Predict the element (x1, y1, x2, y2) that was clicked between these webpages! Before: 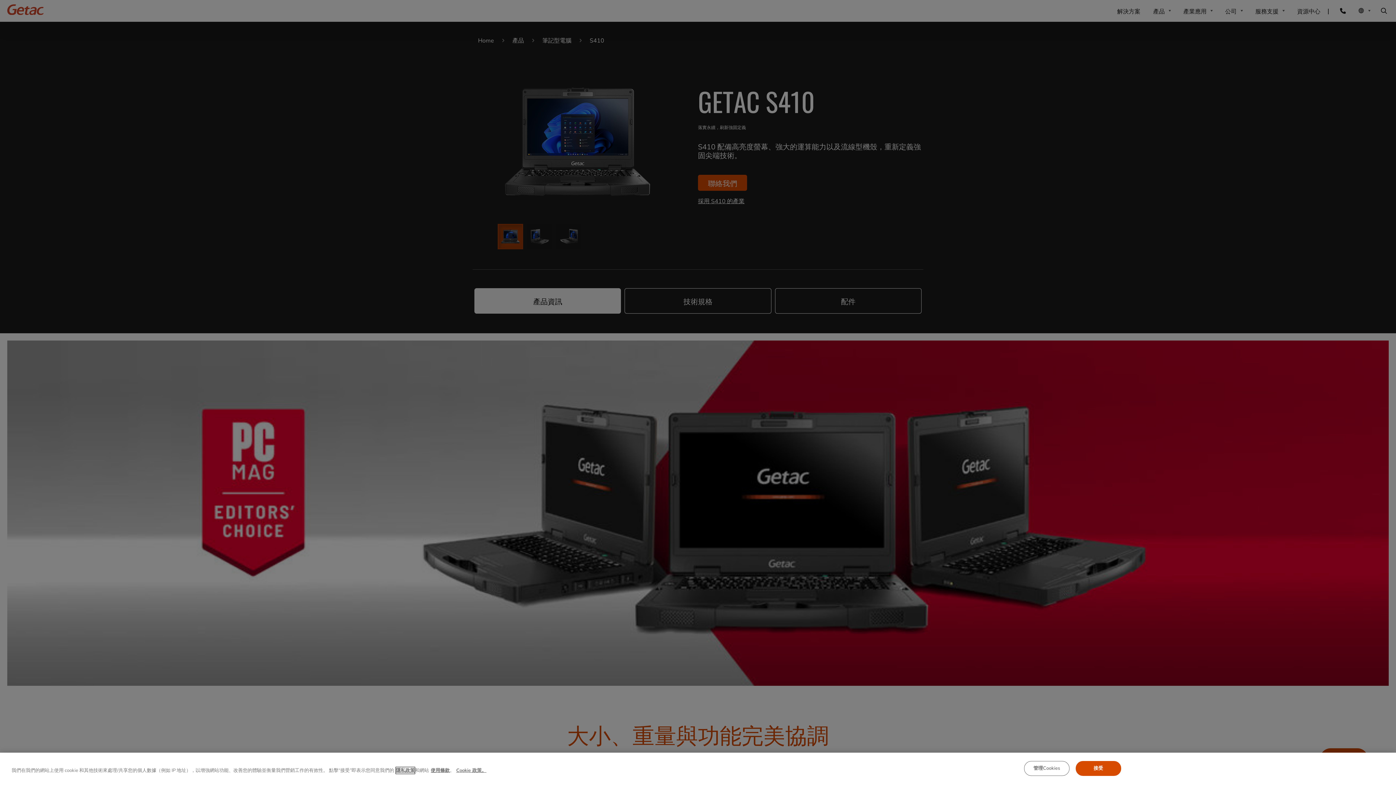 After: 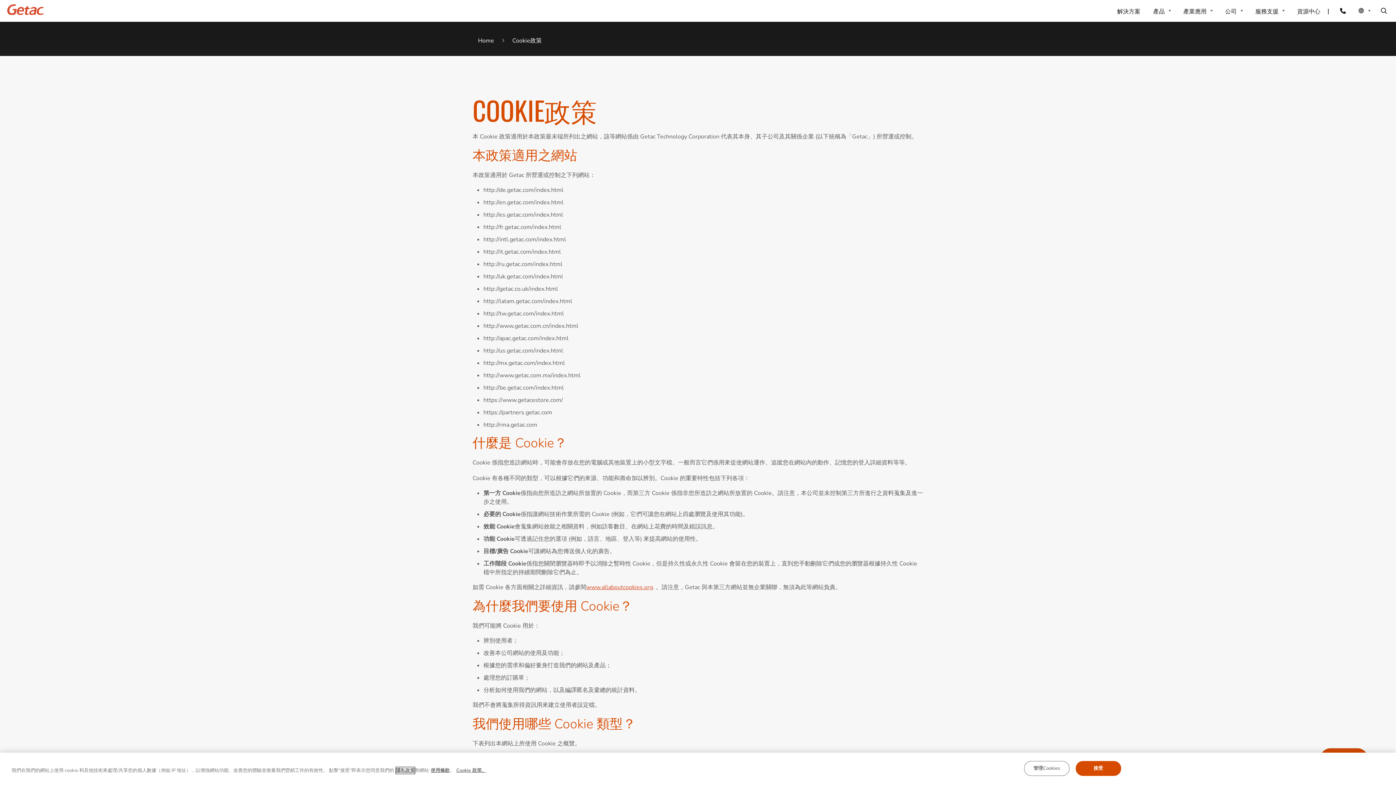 Action: bbox: (456, 767, 486, 774) label: Cookie 政策。